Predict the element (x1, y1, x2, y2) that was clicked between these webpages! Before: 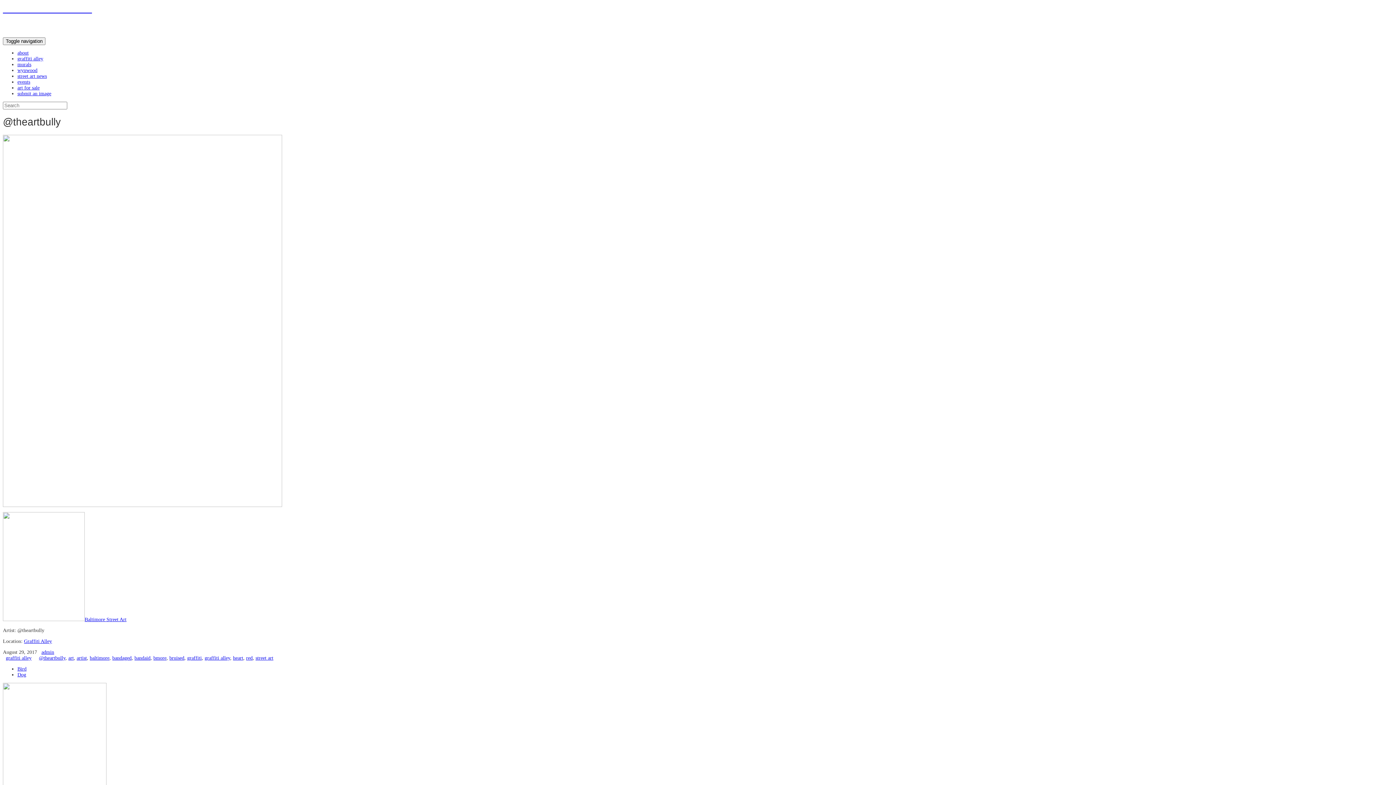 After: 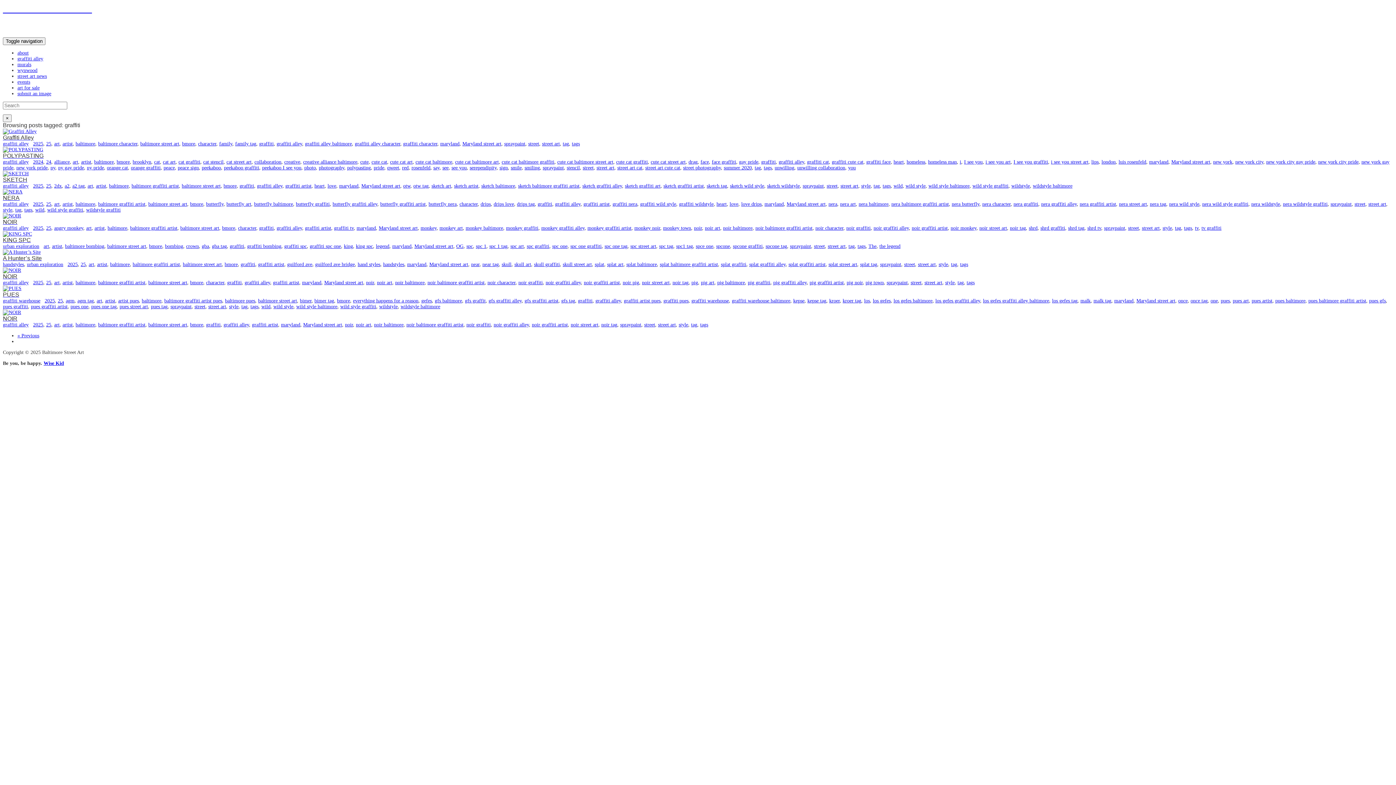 Action: label: graffiti bbox: (187, 655, 201, 660)